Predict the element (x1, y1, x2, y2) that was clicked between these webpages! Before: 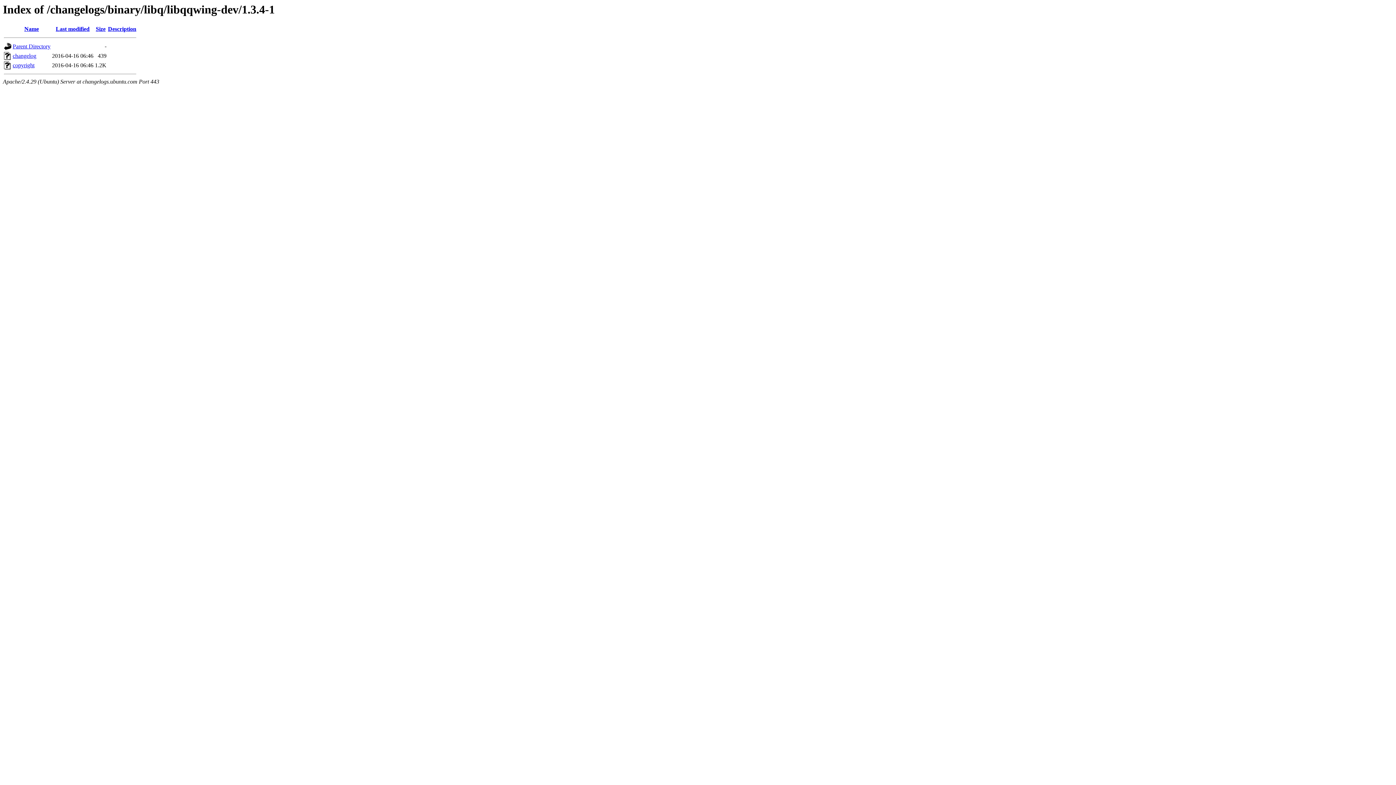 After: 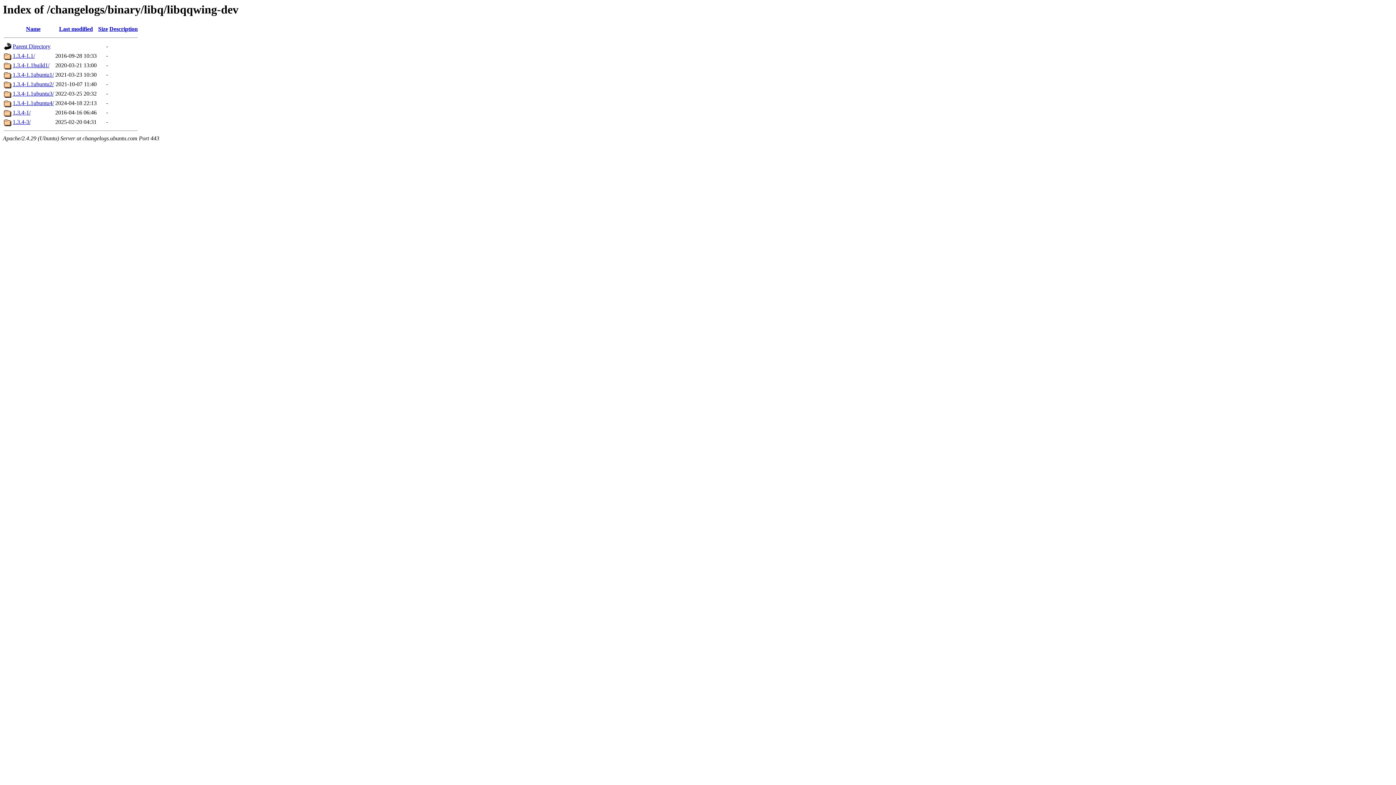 Action: bbox: (12, 43, 50, 49) label: Parent Directory